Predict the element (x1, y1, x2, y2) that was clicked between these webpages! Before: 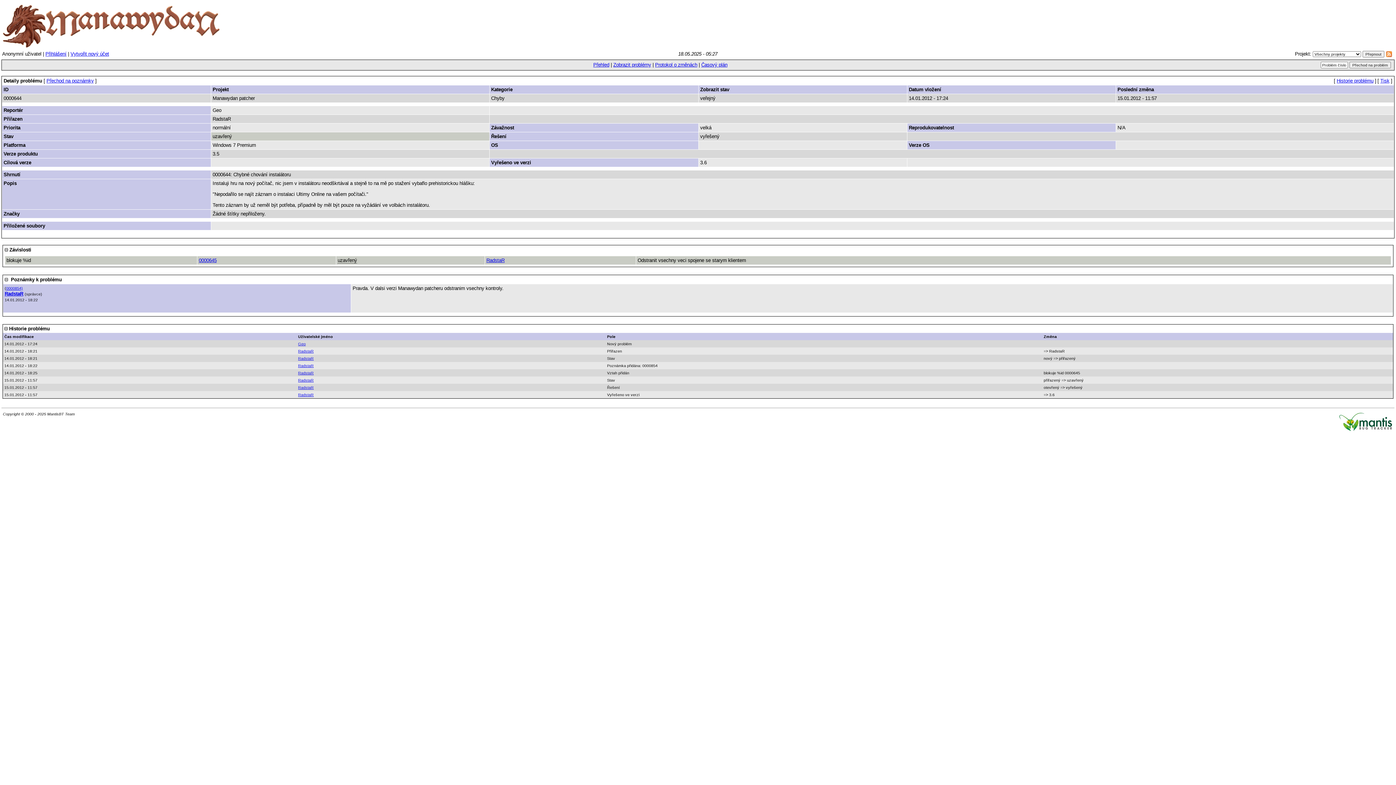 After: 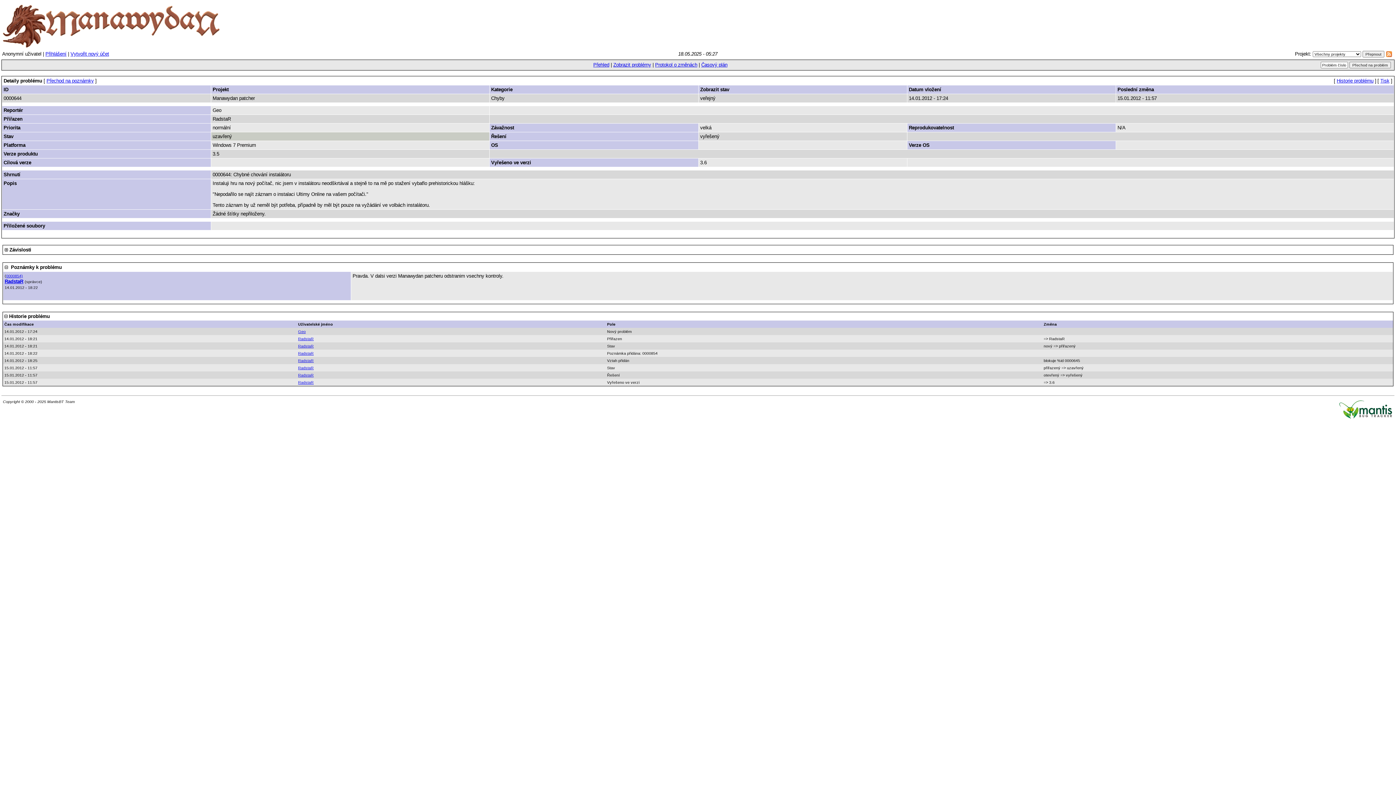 Action: bbox: (4, 247, 8, 252)